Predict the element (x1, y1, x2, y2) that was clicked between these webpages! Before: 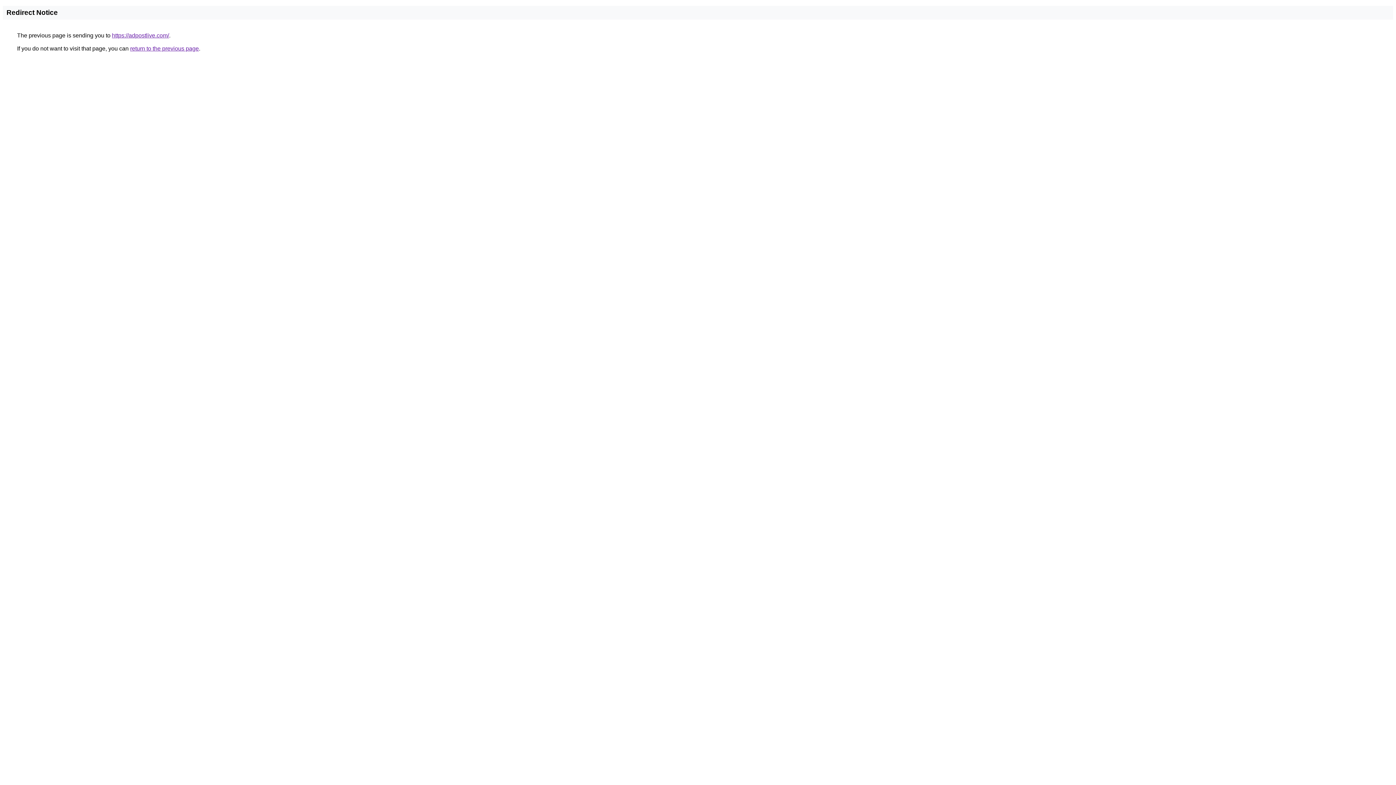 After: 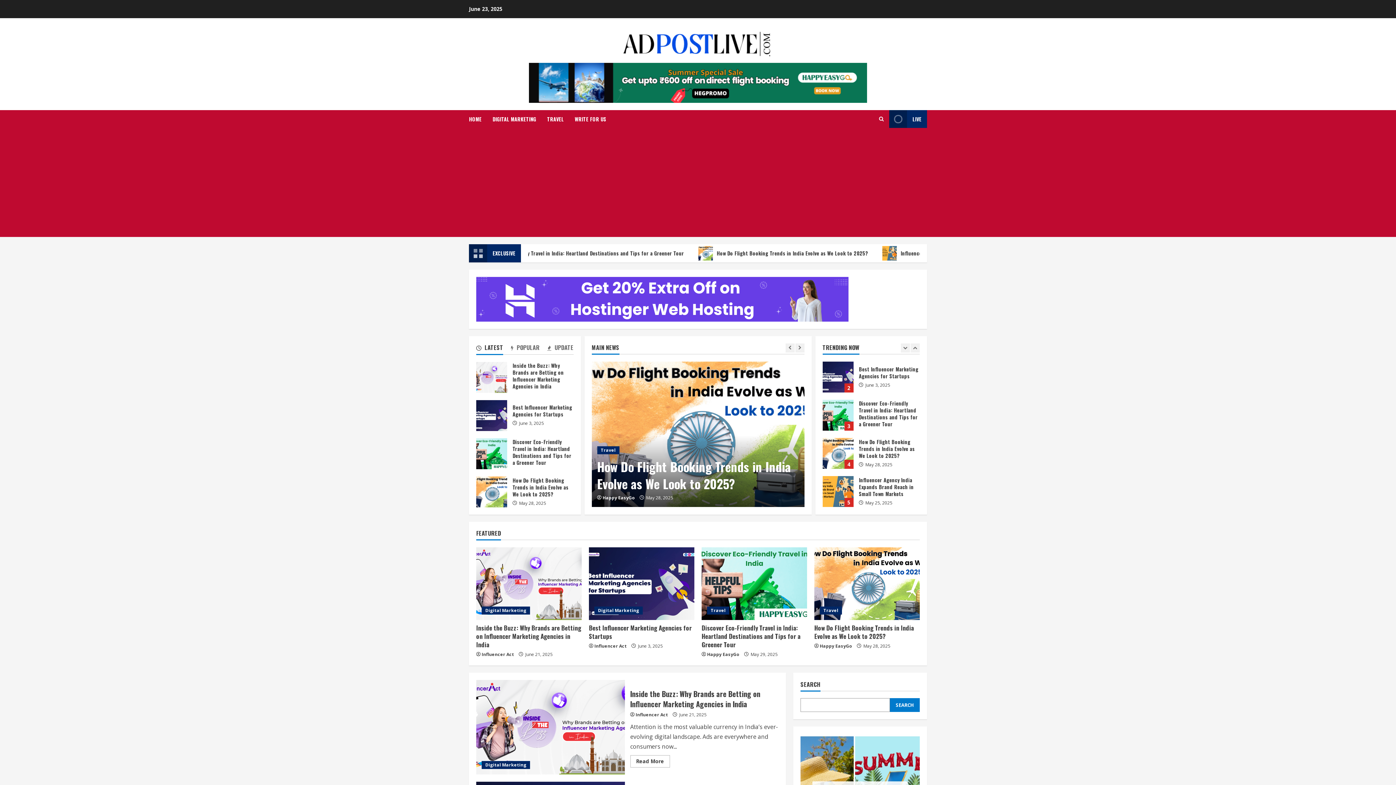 Action: bbox: (112, 32, 169, 38) label: https://adpostlive.com/